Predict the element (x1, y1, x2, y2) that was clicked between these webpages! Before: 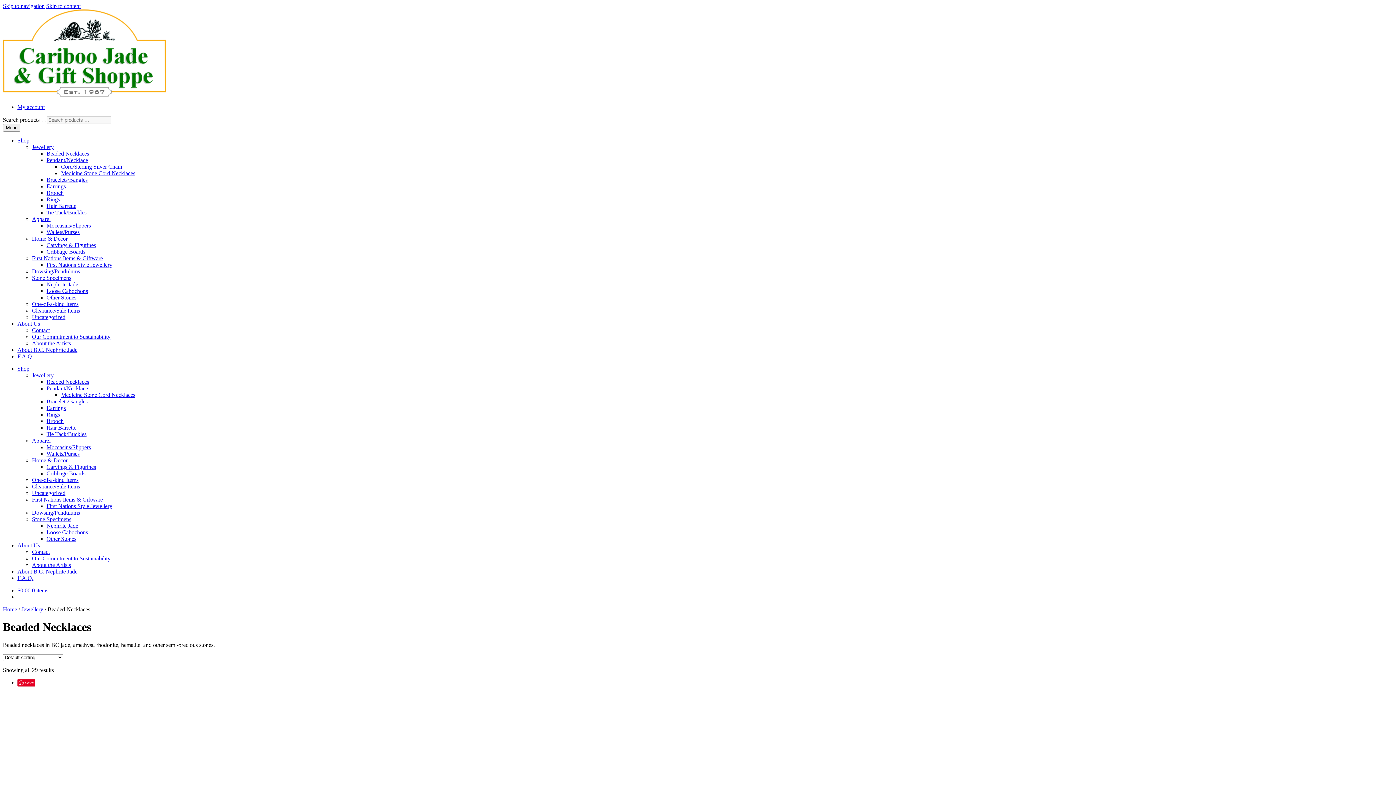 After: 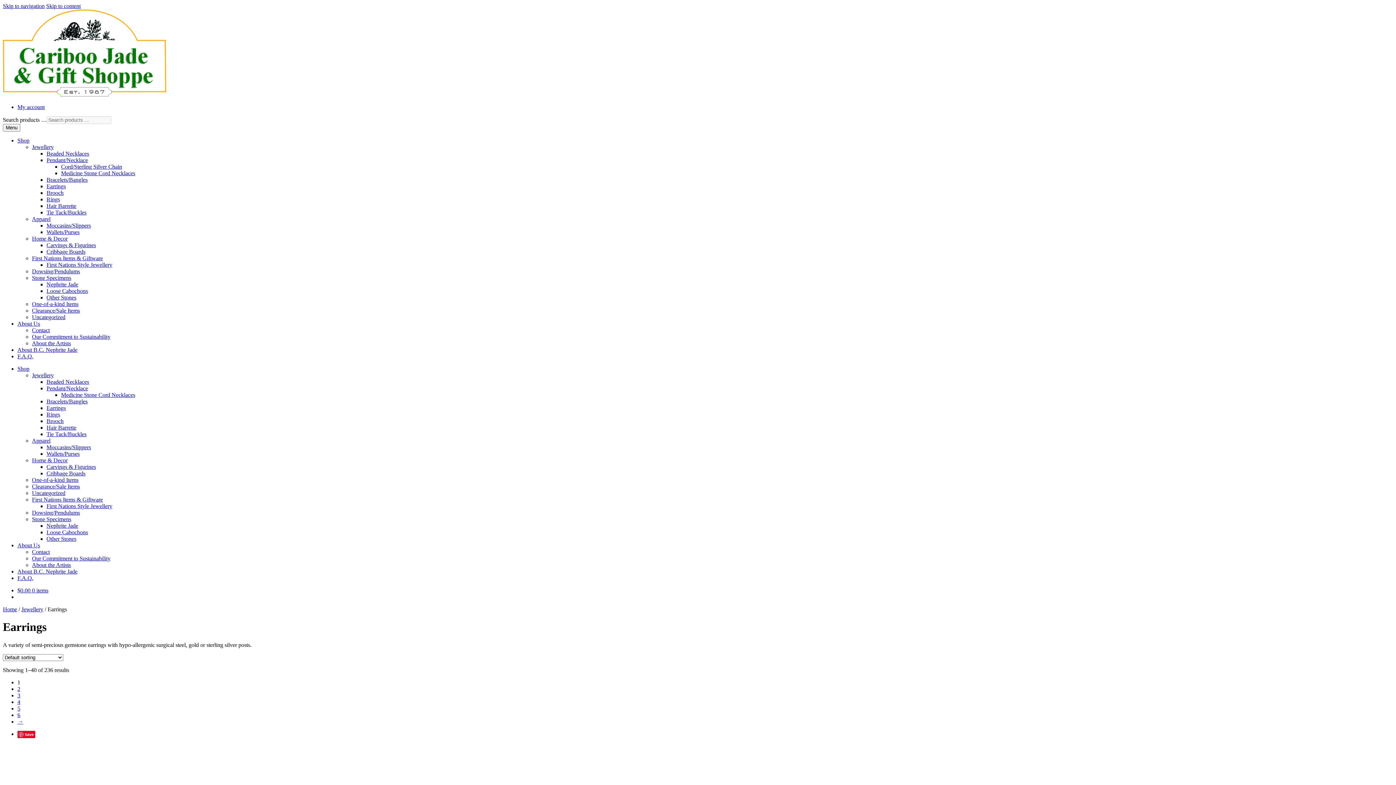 Action: bbox: (46, 405, 65, 411) label: Earrings